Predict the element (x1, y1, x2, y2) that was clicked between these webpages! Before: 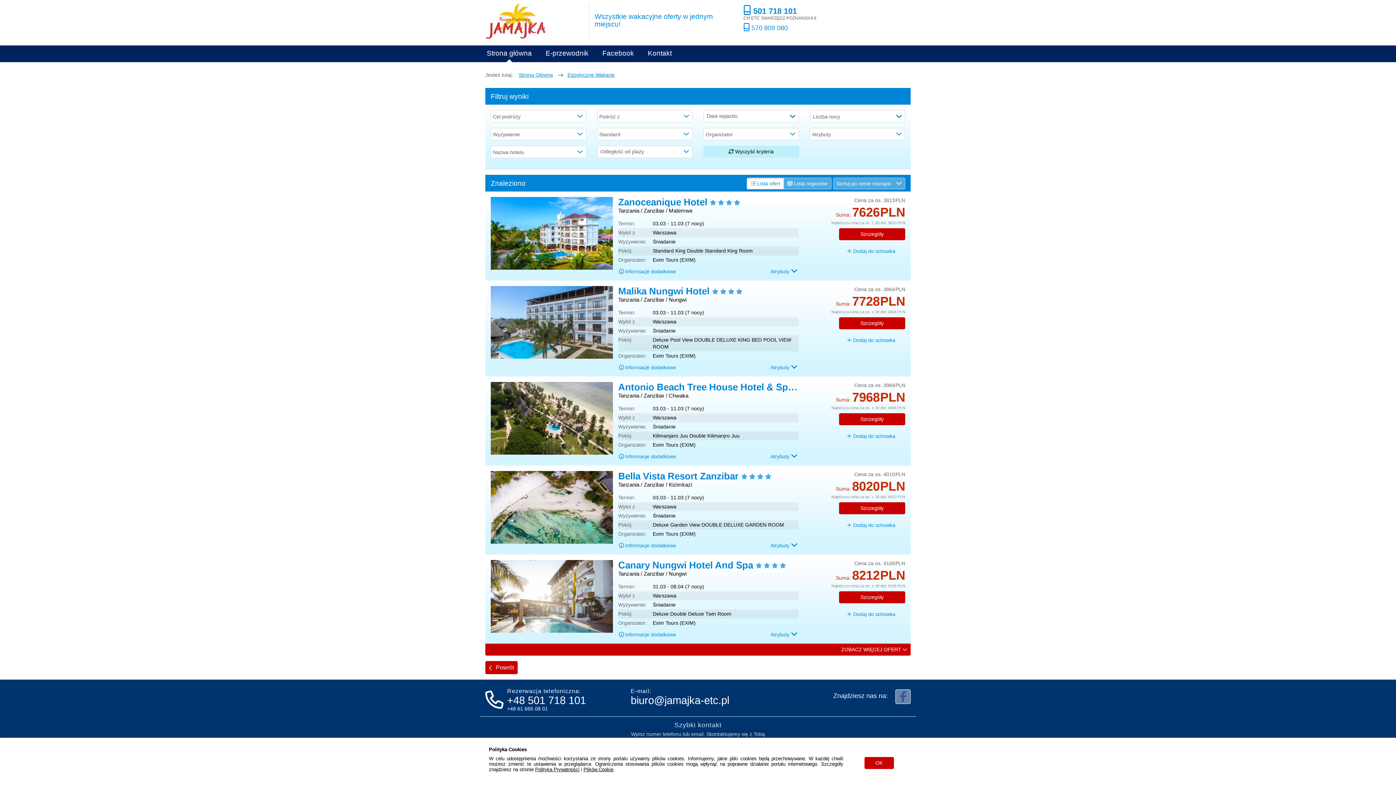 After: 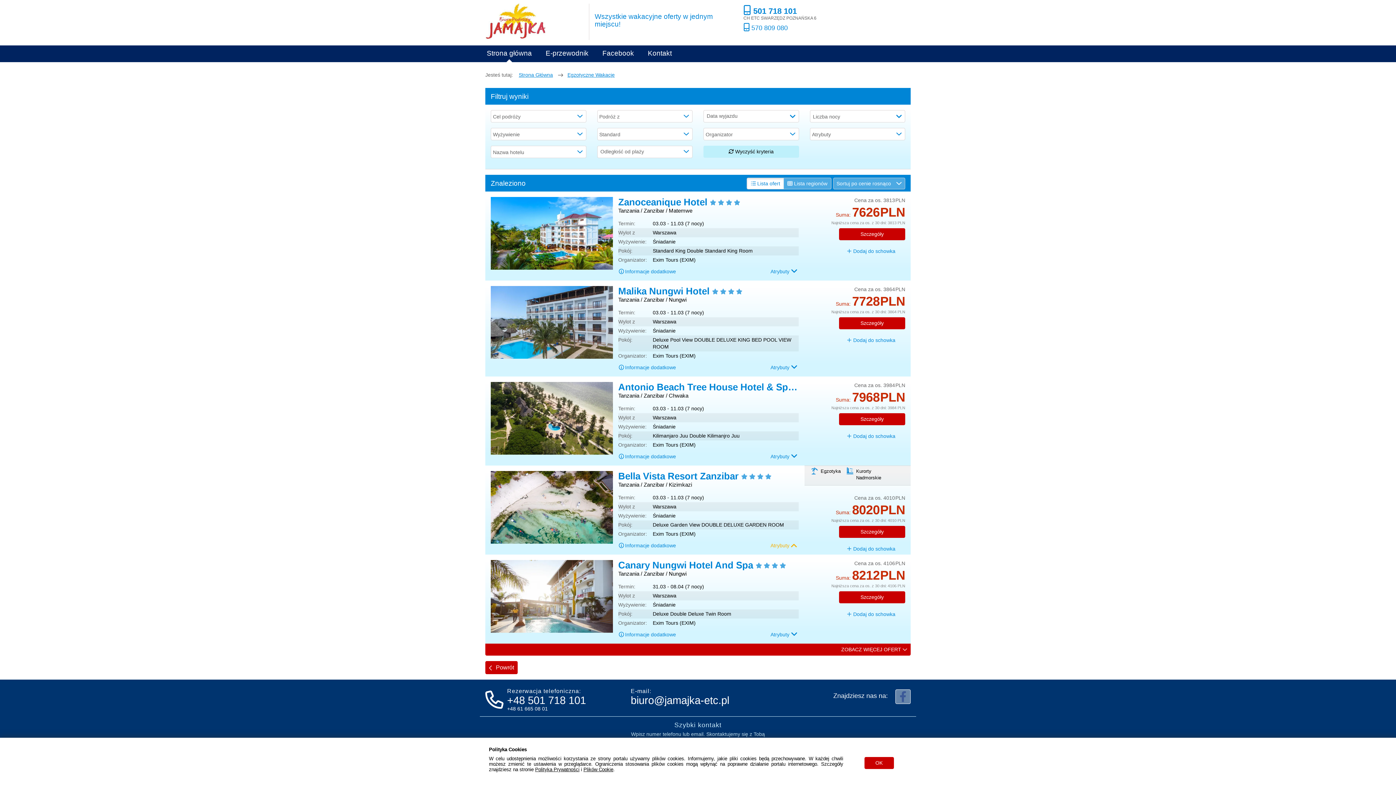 Action: bbox: (769, 542, 799, 549) label: Atrybuty 